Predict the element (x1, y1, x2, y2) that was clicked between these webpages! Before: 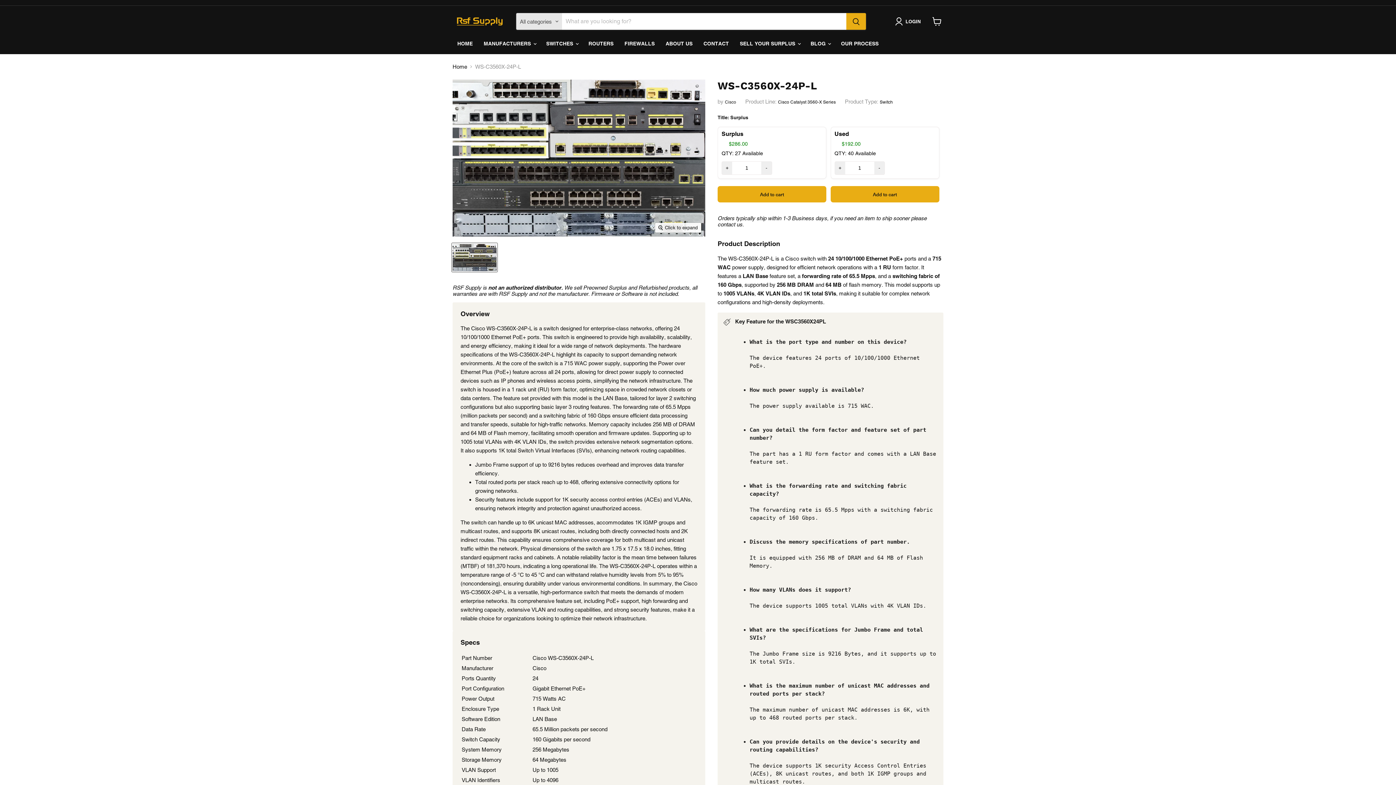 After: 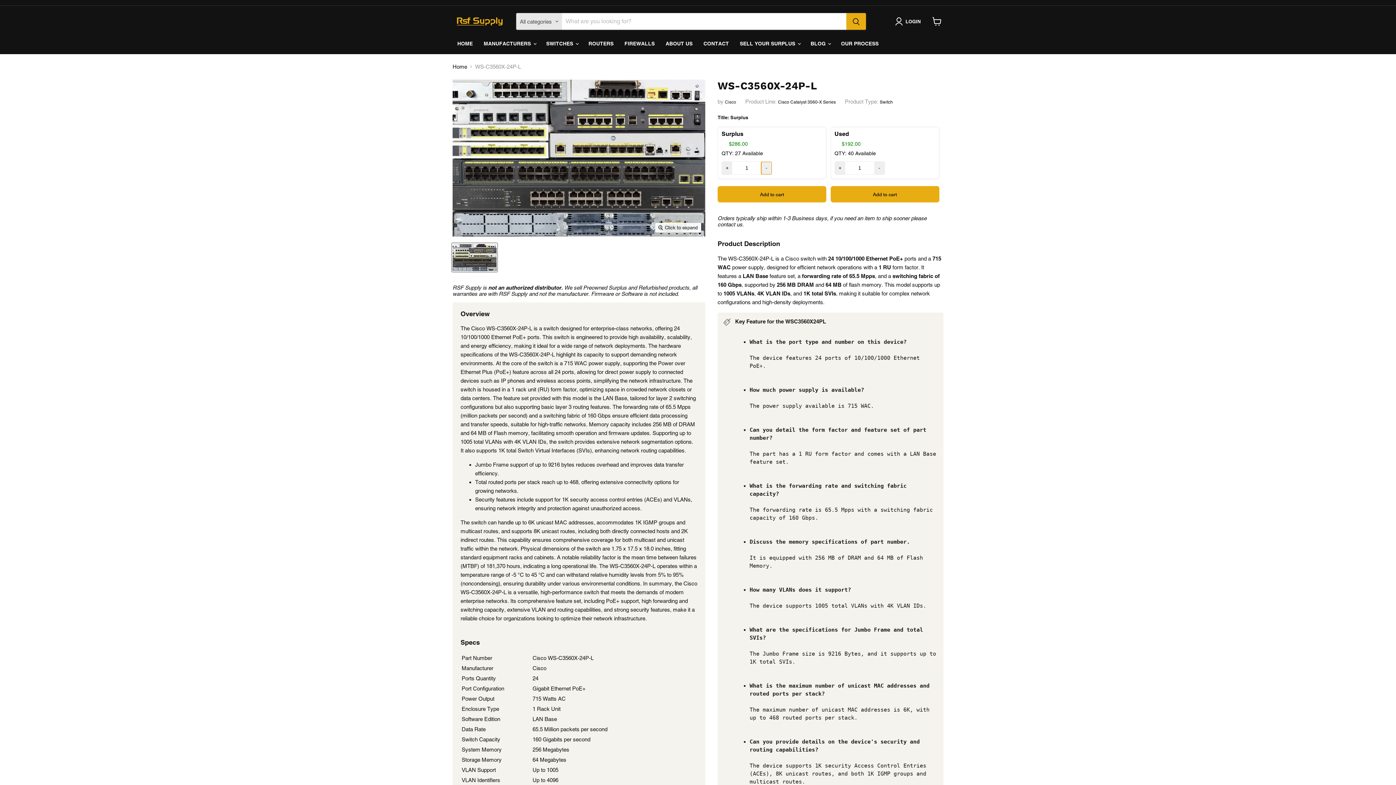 Action: bbox: (761, 161, 771, 174) label: -